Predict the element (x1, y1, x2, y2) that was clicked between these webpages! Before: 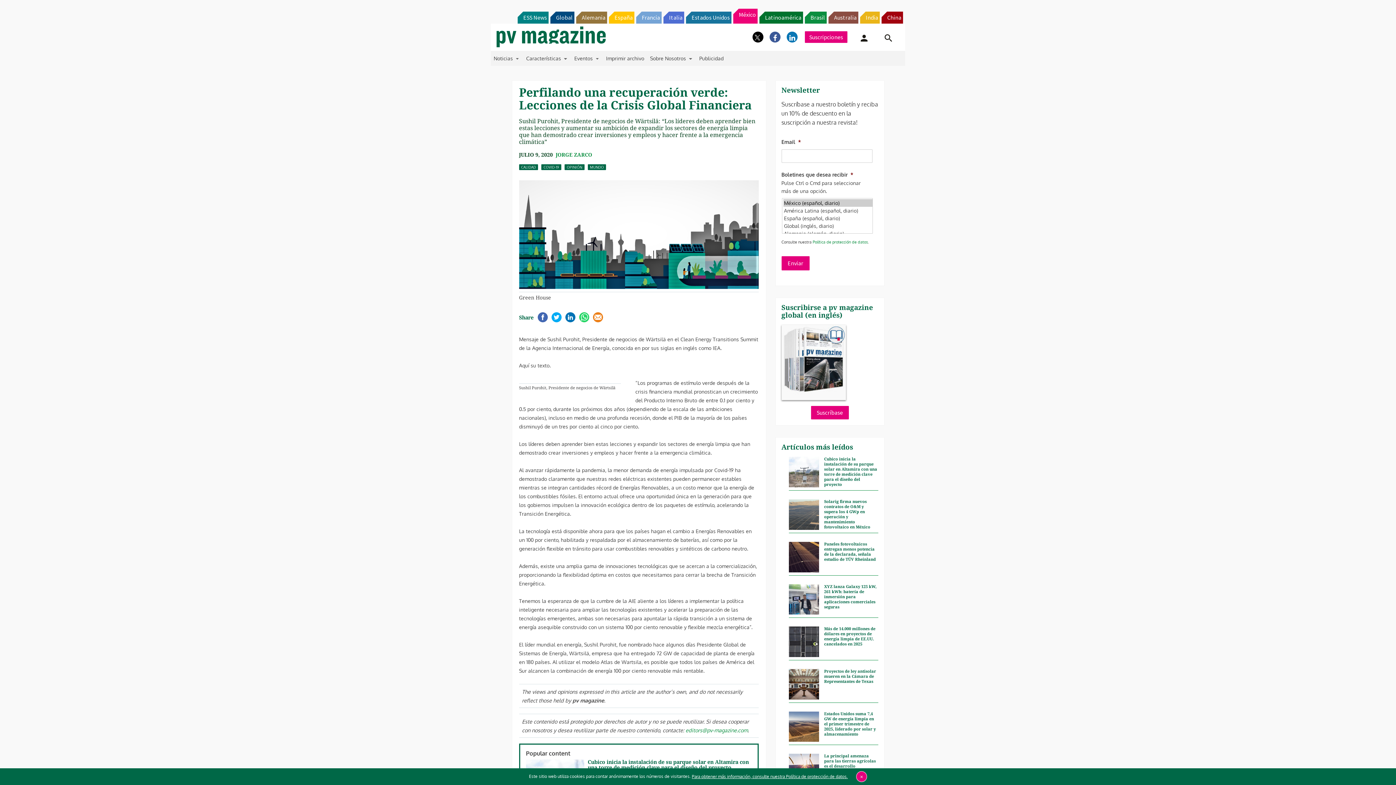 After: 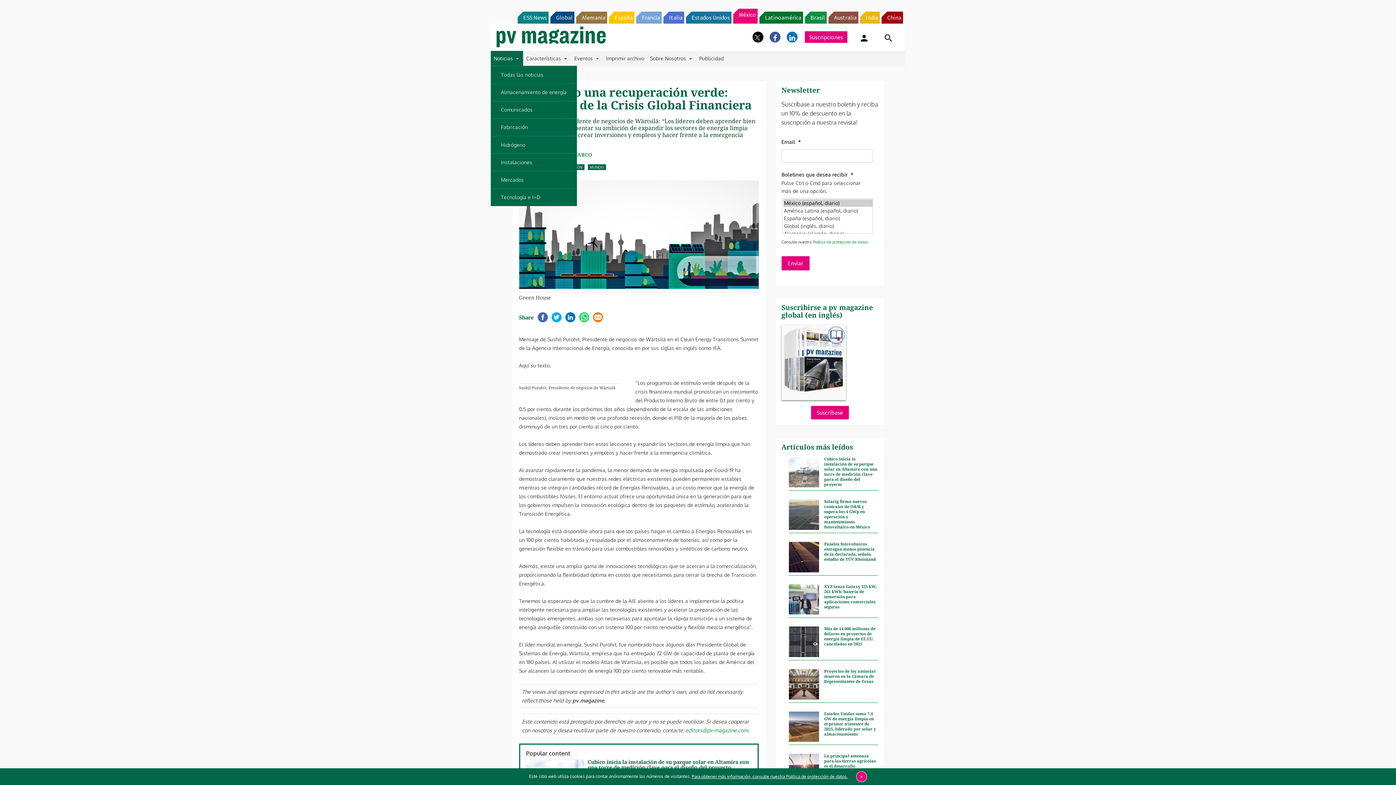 Action: label: Noticias bbox: (490, 50, 523, 65)